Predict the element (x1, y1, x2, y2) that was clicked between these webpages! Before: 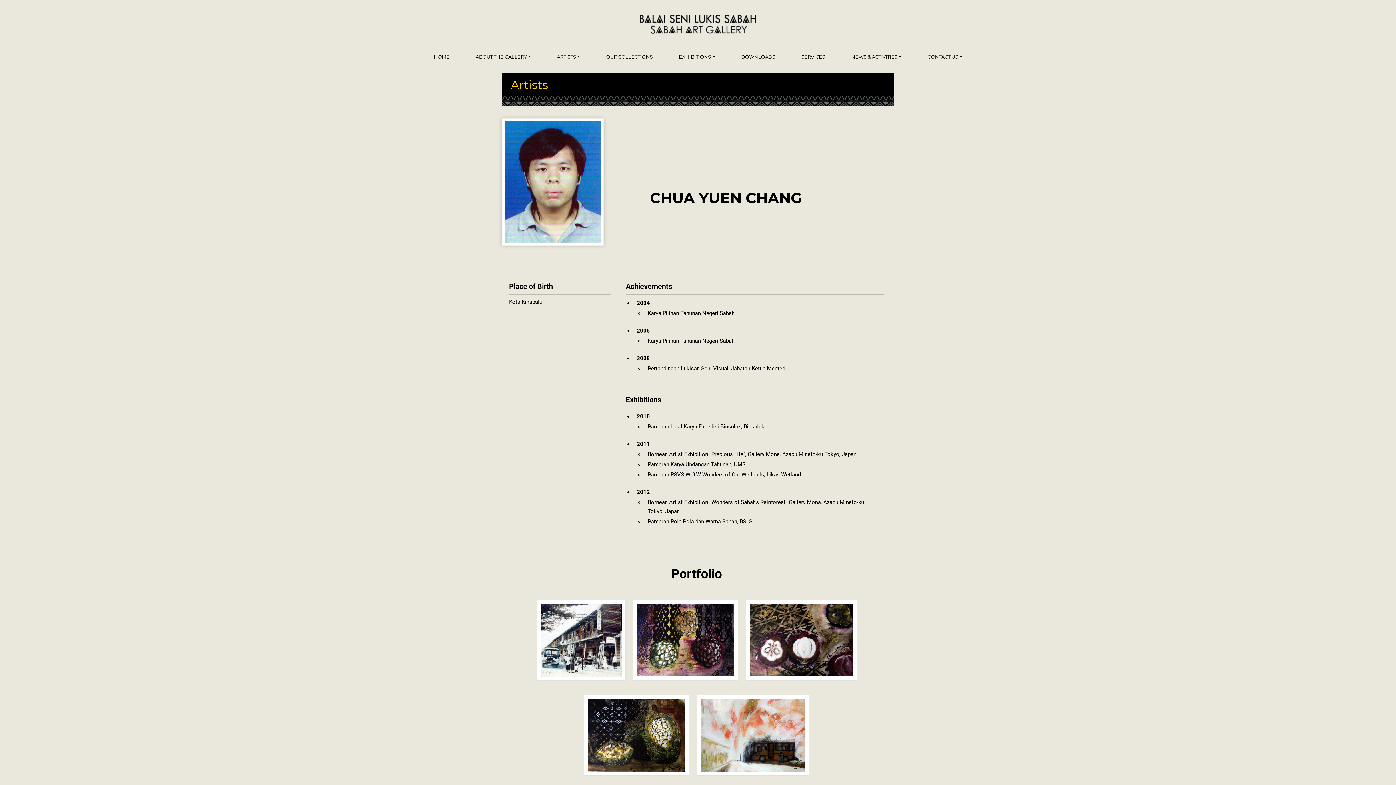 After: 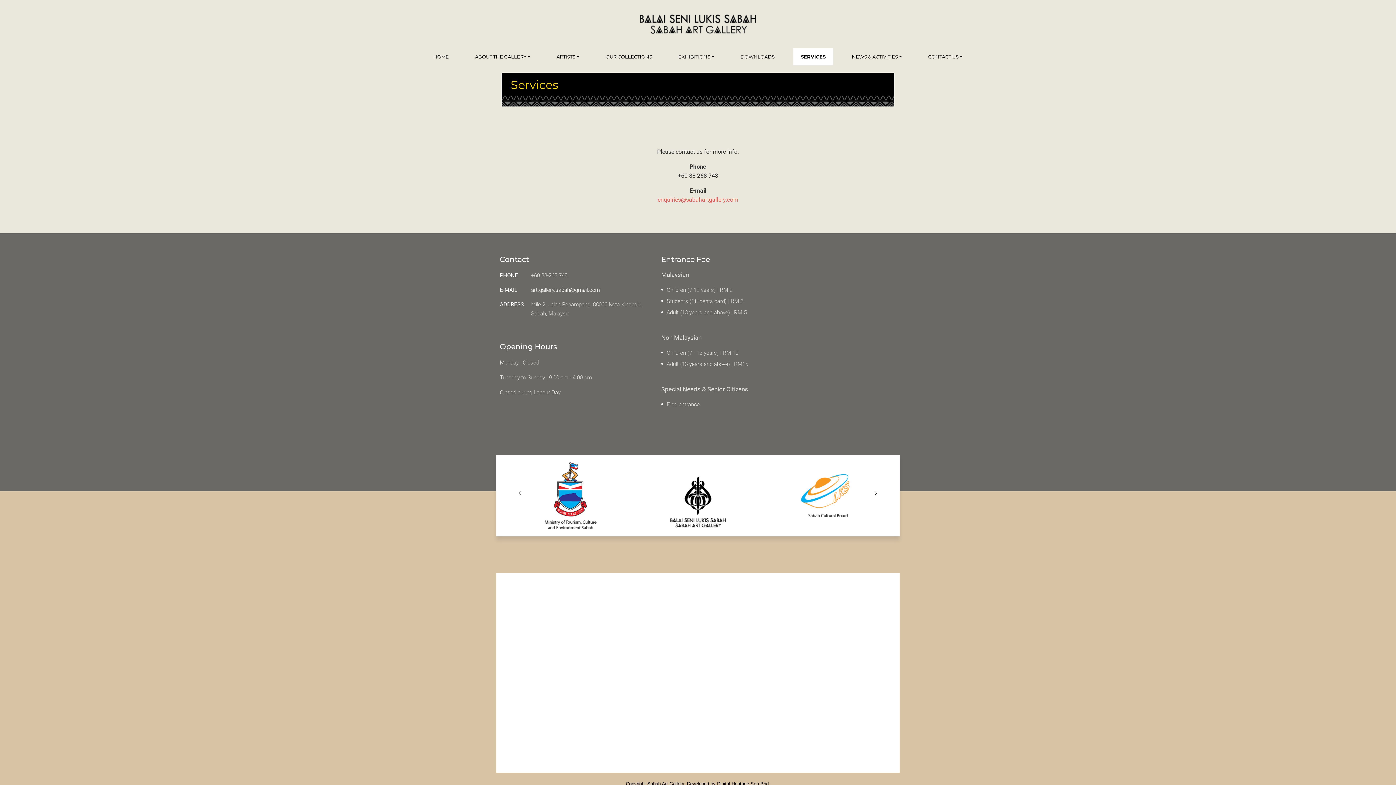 Action: label: SERVICES bbox: (794, 48, 832, 65)